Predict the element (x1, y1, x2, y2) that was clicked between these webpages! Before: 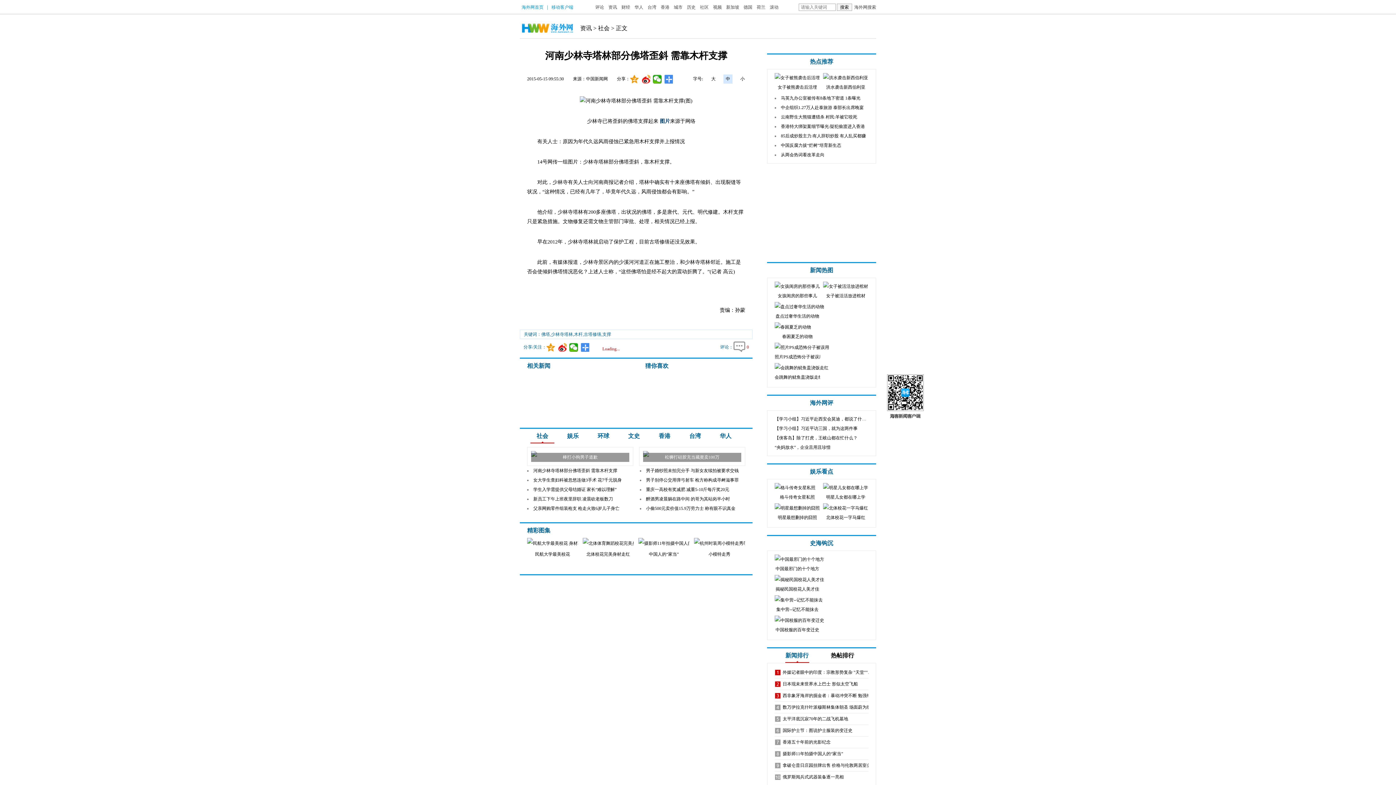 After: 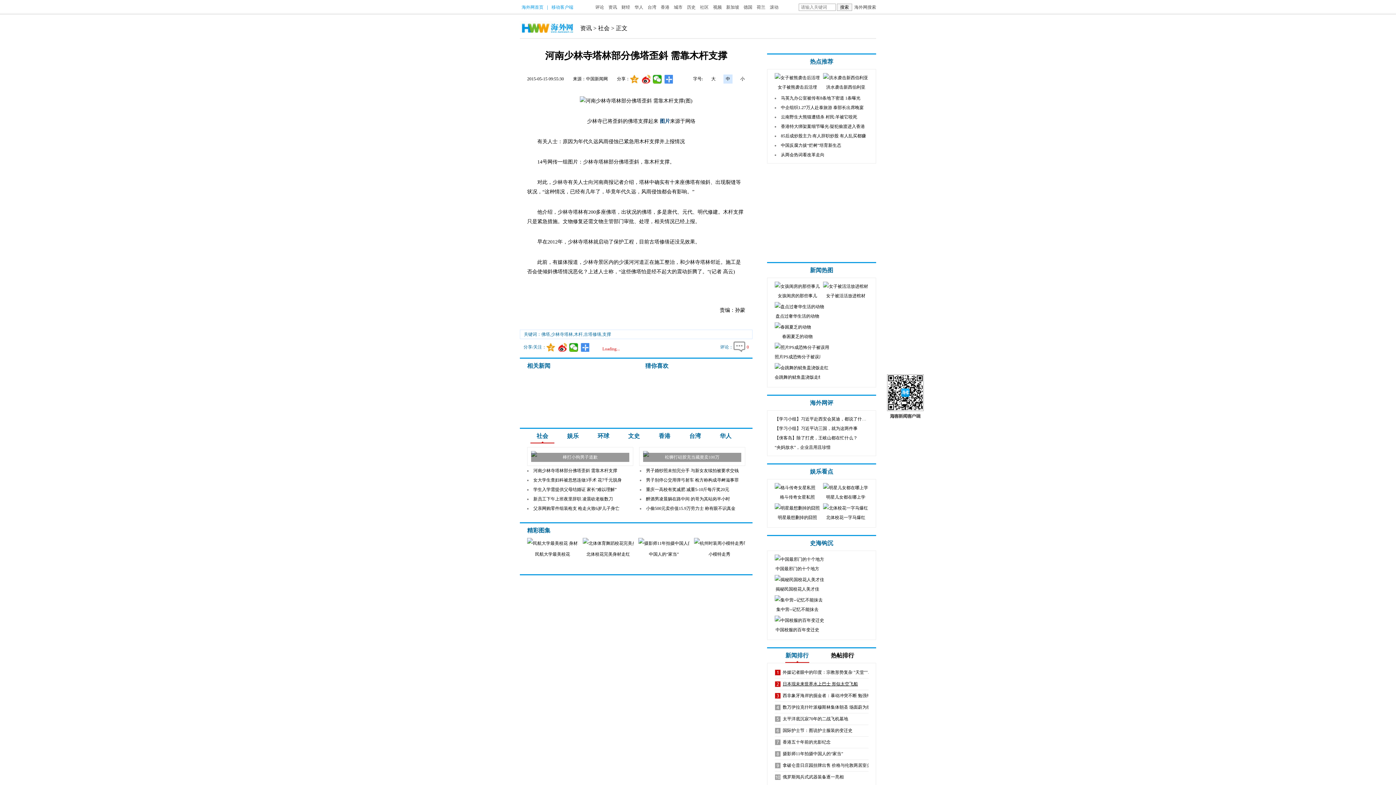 Action: label: 日本现未来世界水上巴士 形似太空飞船 bbox: (782, 681, 858, 686)